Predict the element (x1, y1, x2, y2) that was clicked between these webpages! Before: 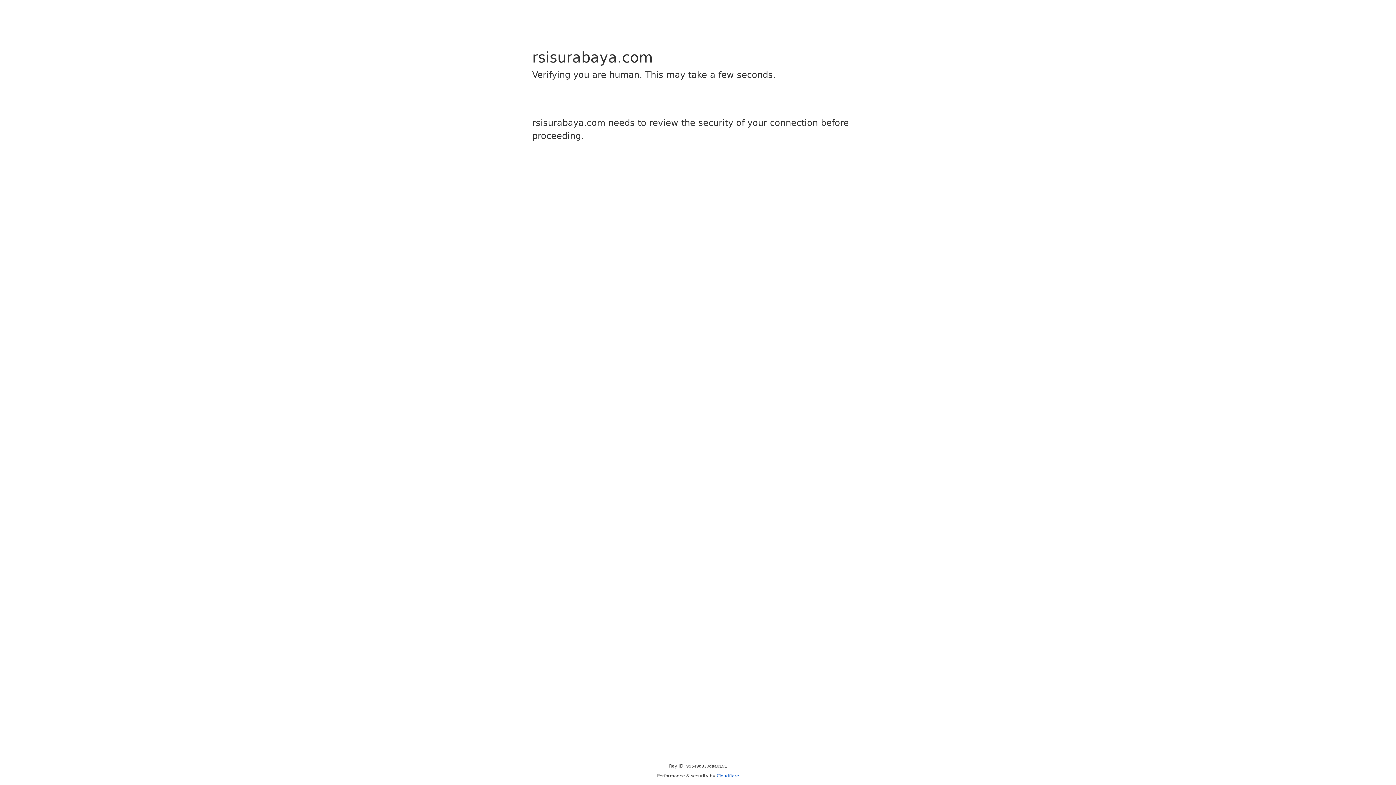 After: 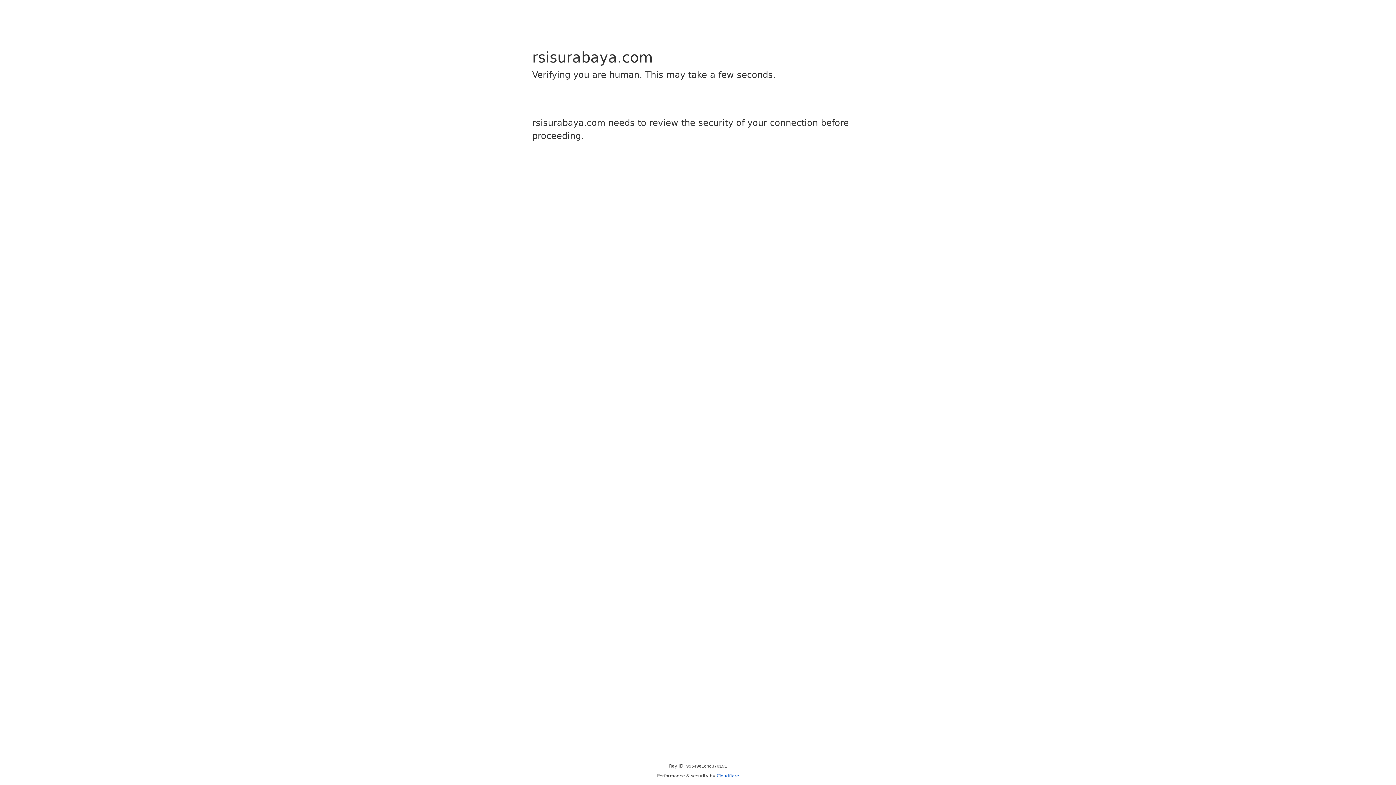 Action: bbox: (716, 773, 739, 778) label: Cloudflare